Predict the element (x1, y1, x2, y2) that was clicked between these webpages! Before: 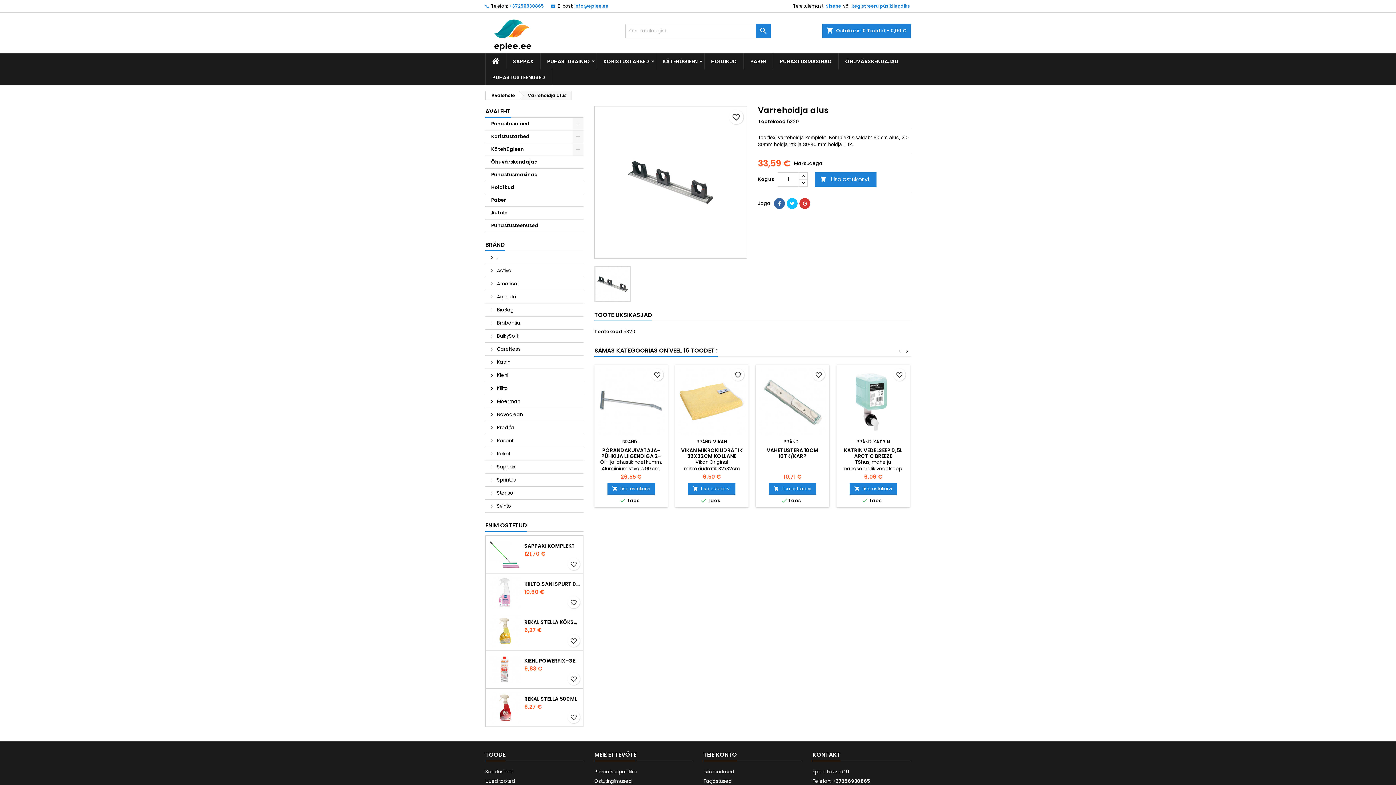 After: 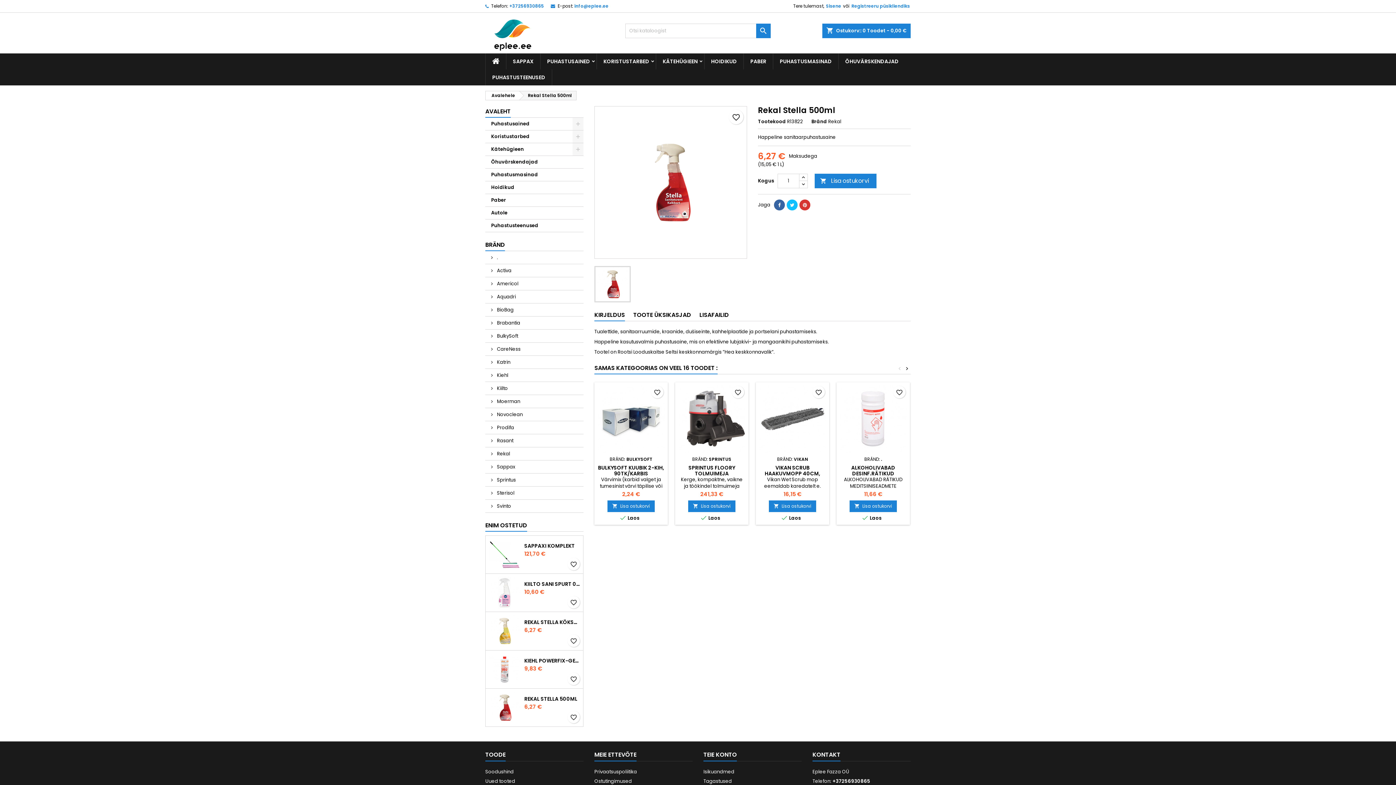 Action: label: REKAL STELLA 500ML bbox: (524, 696, 580, 702)